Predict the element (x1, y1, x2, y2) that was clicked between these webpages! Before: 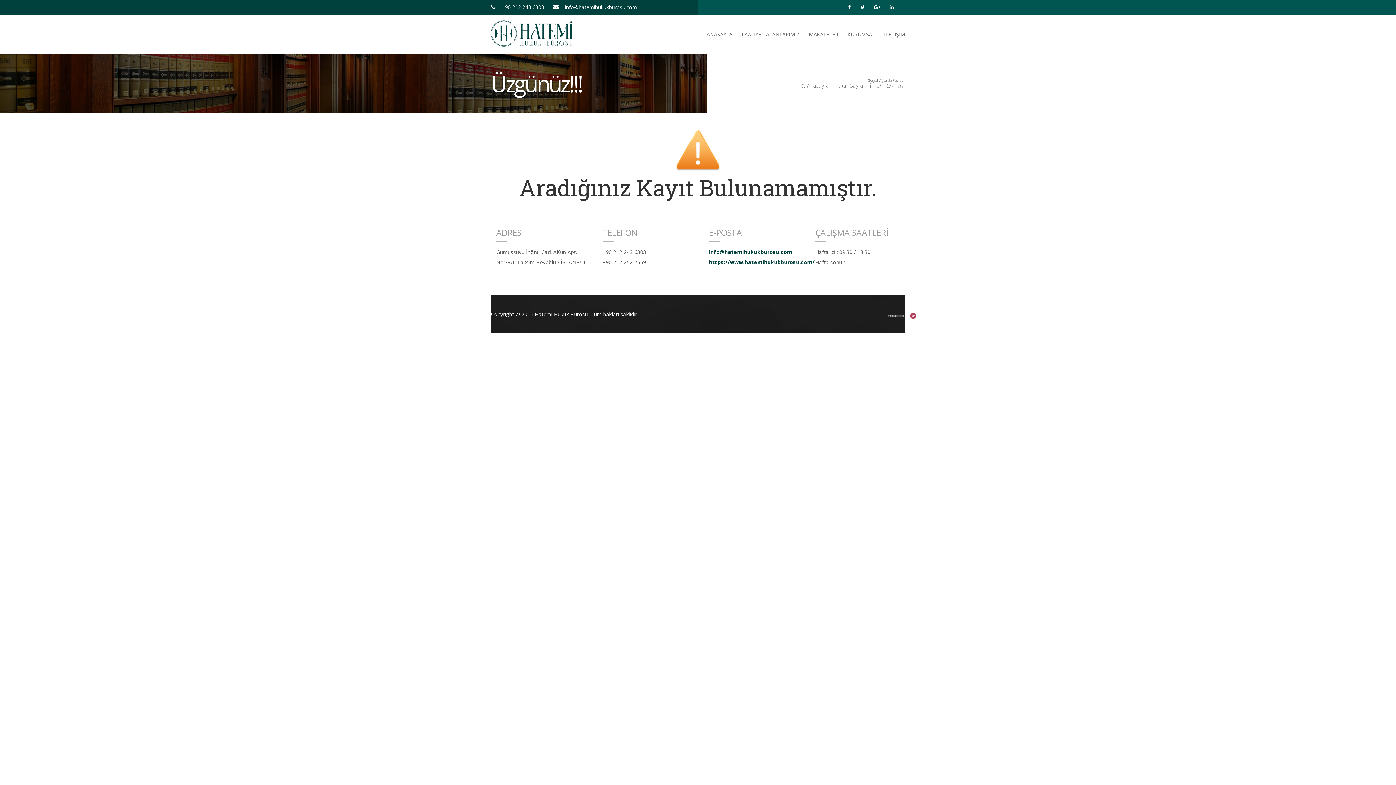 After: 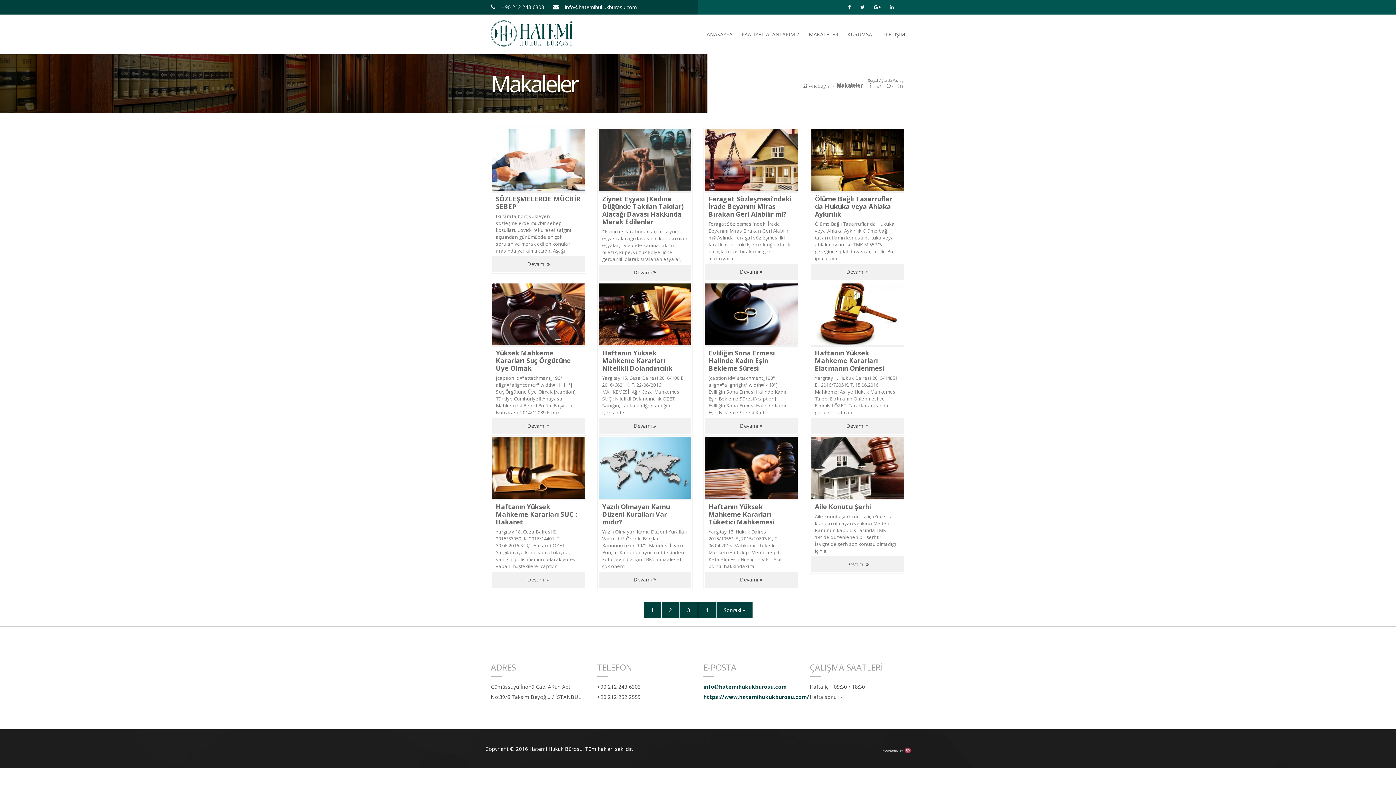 Action: label: MAKALELER bbox: (809, 30, 838, 38)